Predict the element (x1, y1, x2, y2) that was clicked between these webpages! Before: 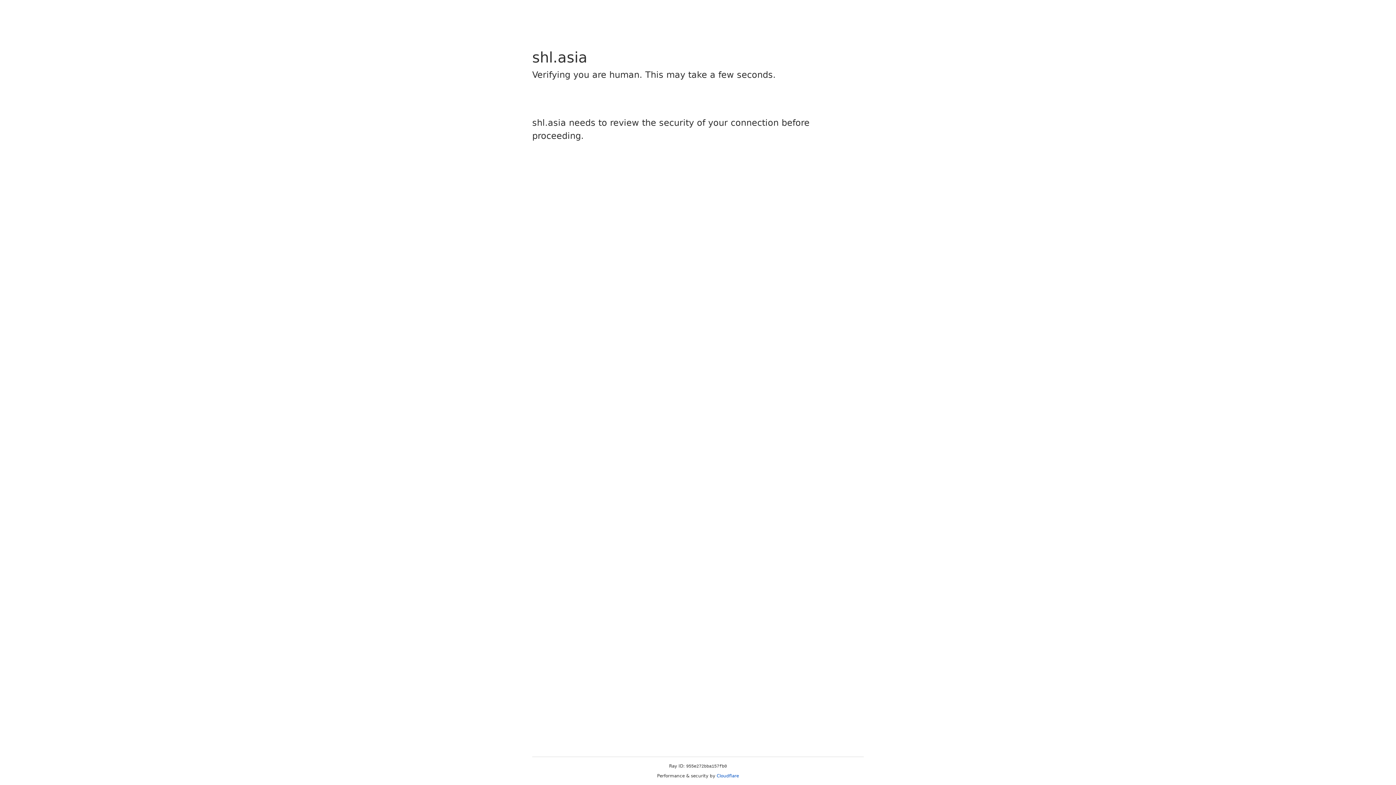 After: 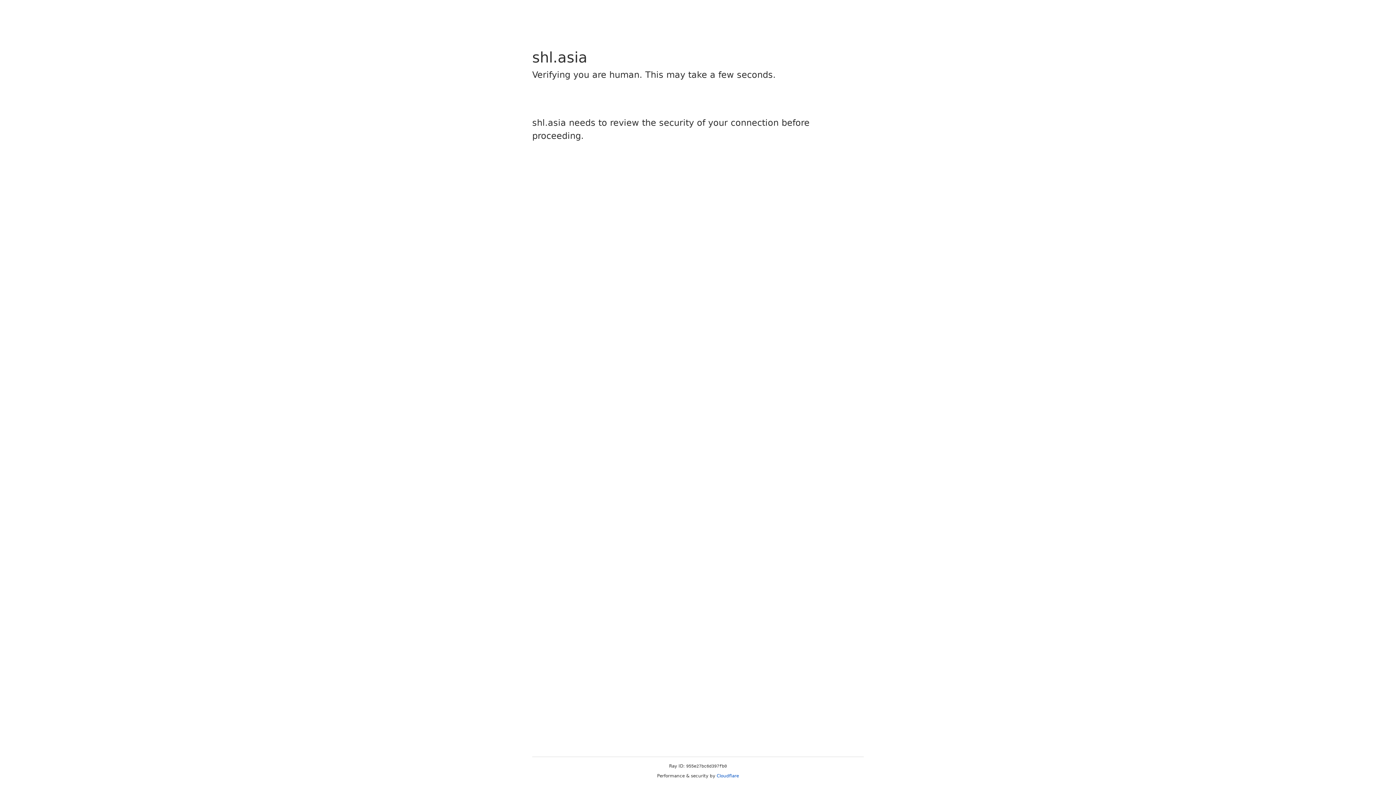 Action: label: Cloudflare bbox: (716, 773, 739, 778)